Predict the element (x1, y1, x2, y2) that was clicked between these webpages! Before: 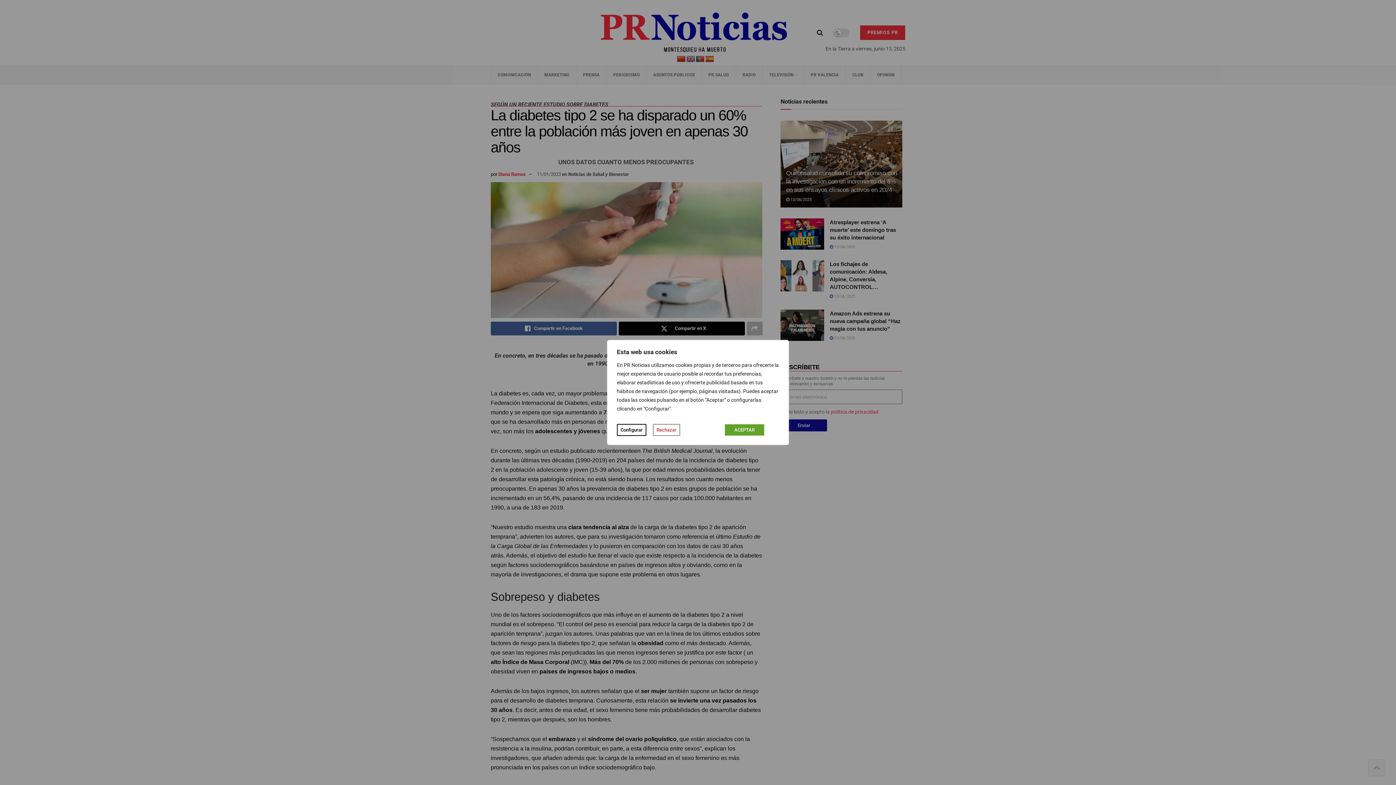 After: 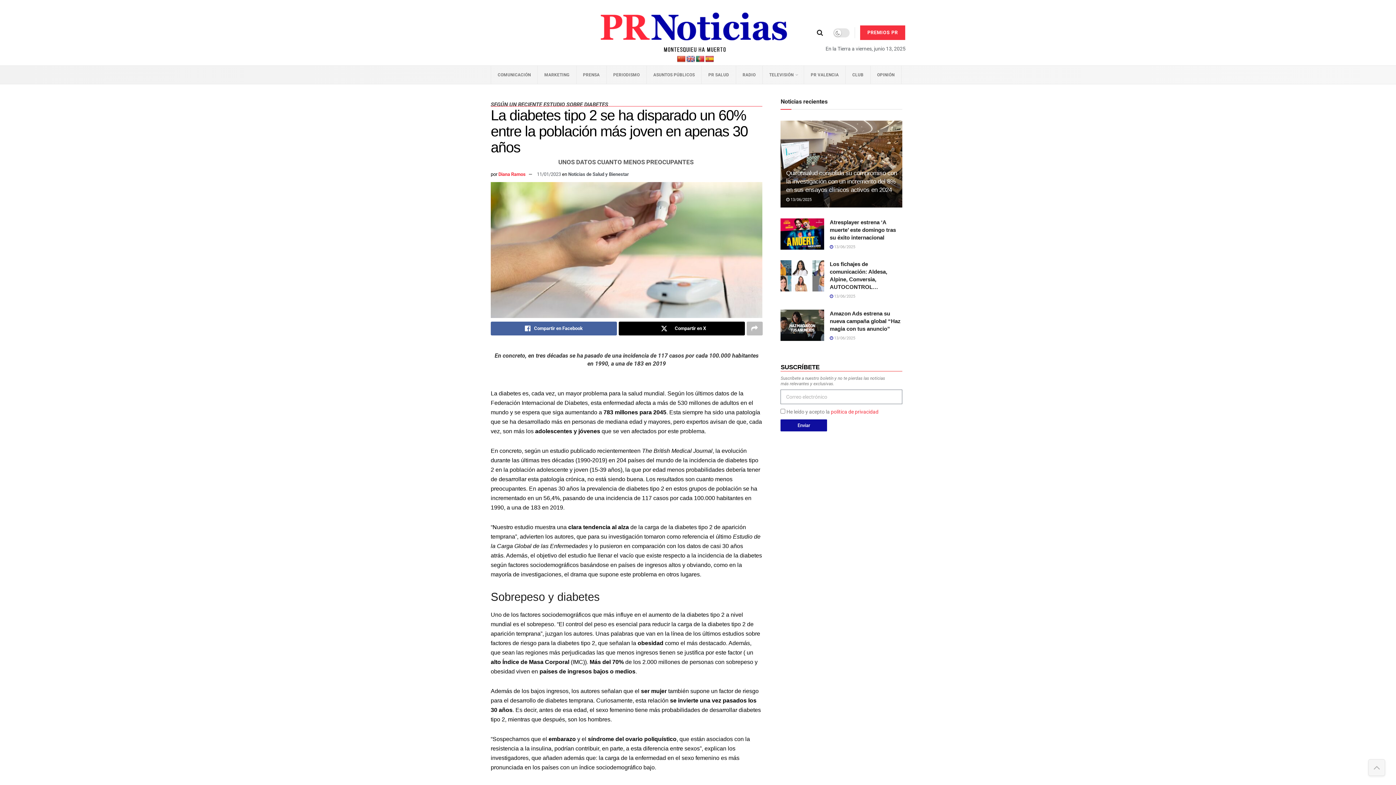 Action: label: ACEPTAR bbox: (725, 424, 764, 435)